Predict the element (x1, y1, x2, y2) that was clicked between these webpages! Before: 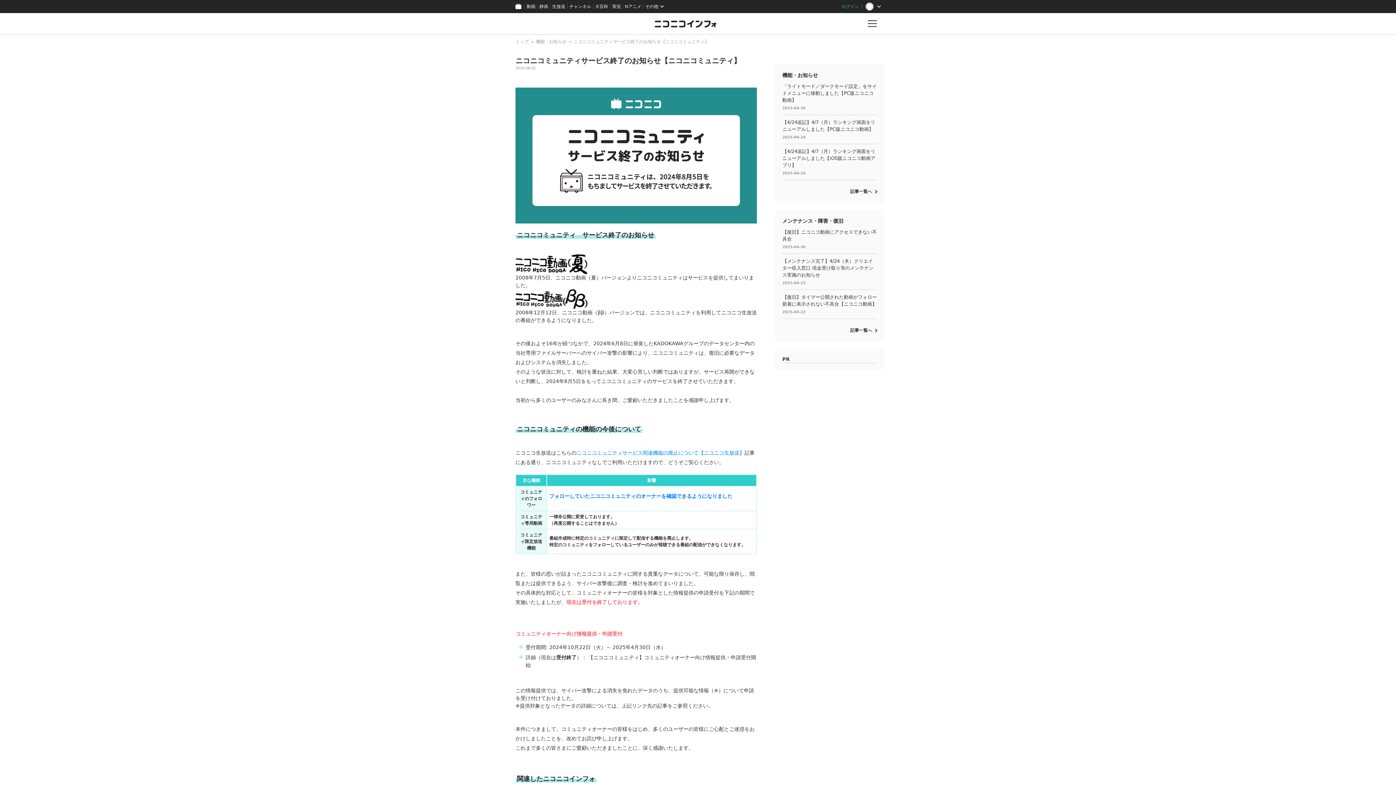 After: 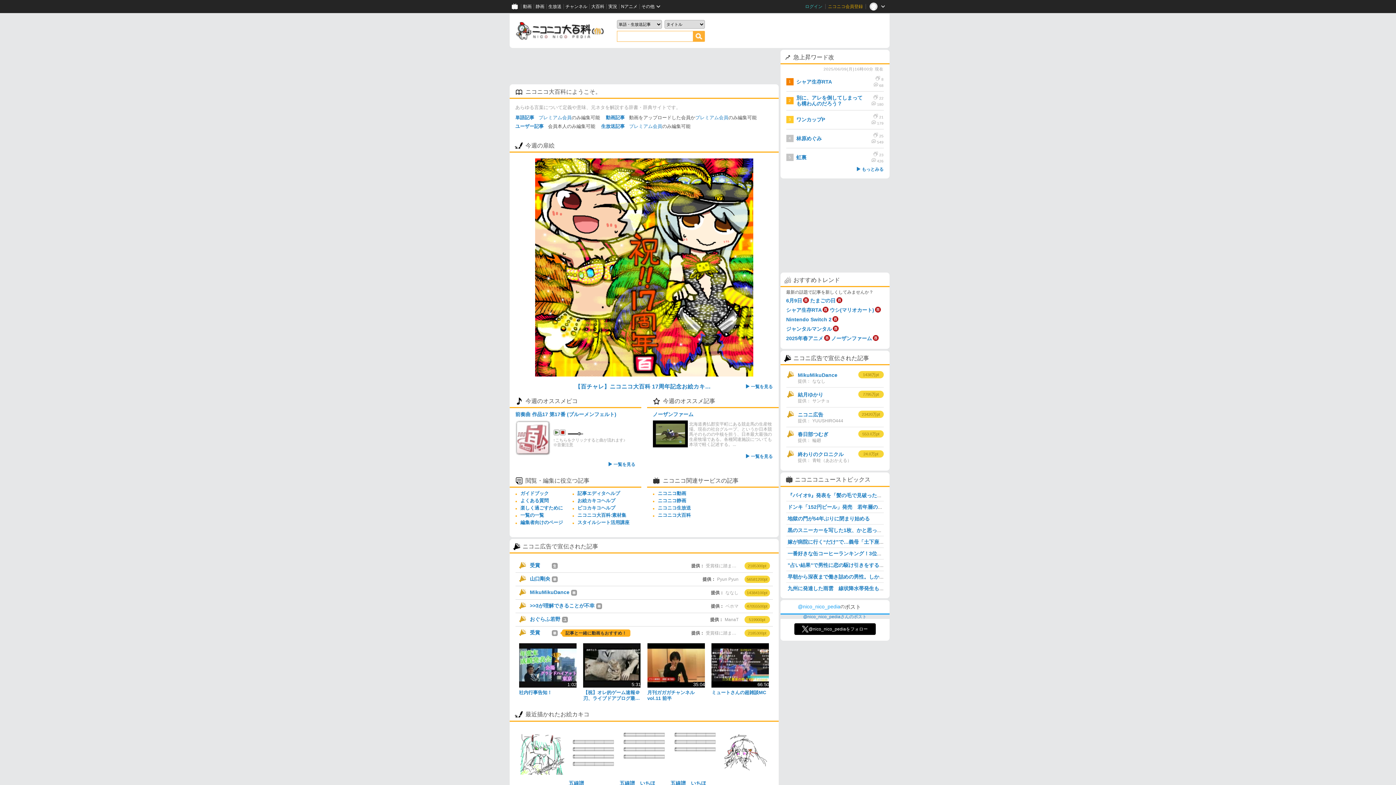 Action: bbox: (593, 0, 610, 13) label: 大百科